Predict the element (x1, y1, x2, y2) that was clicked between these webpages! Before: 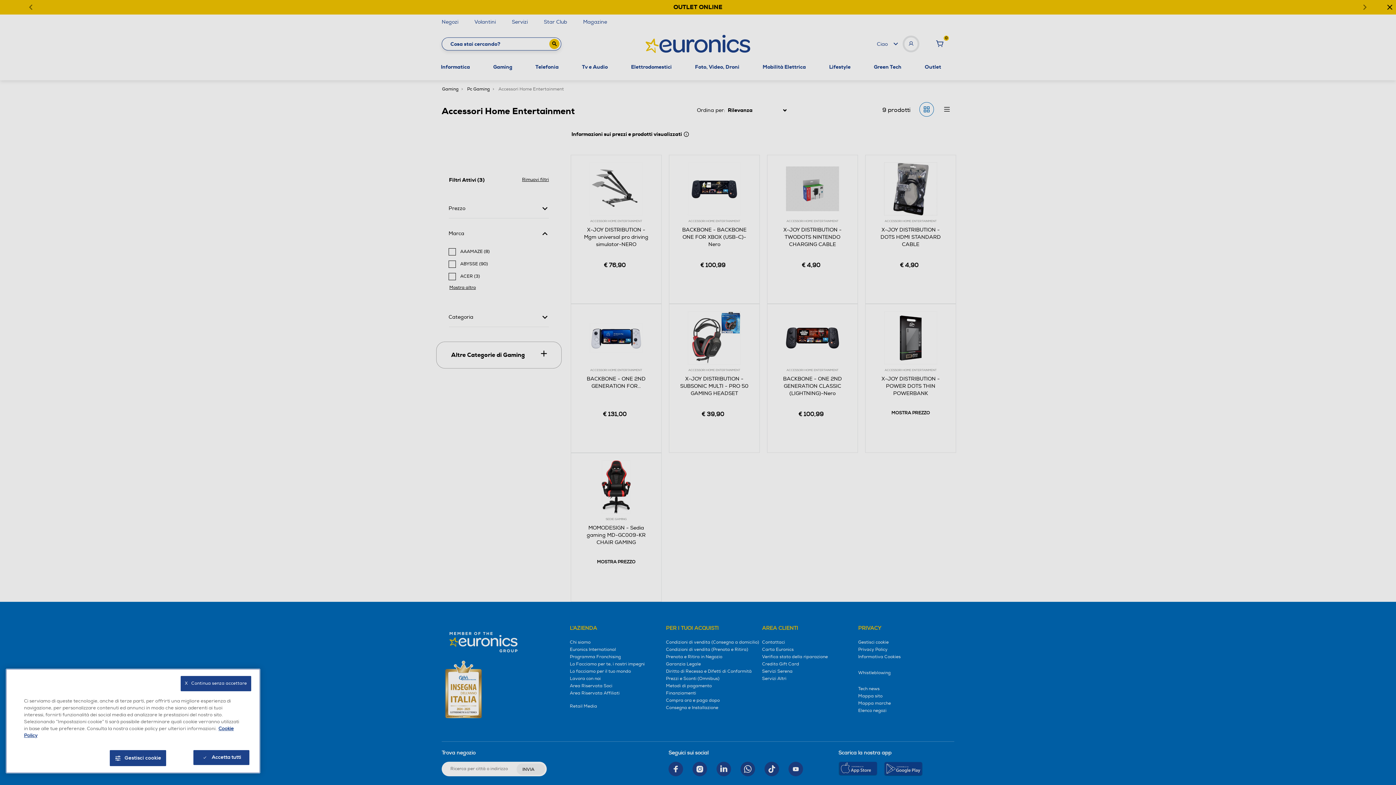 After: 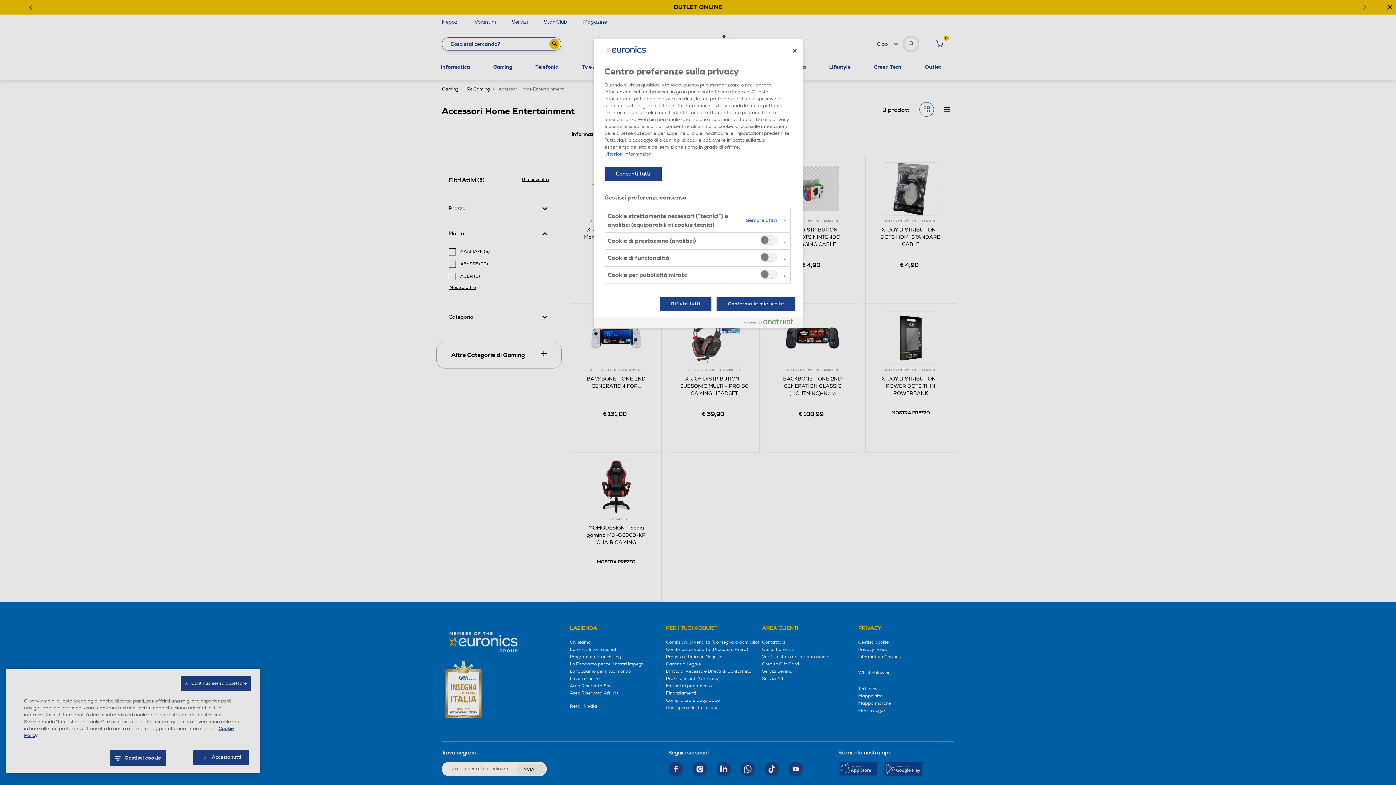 Action: bbox: (109, 750, 166, 766) label: Gestisci cookie